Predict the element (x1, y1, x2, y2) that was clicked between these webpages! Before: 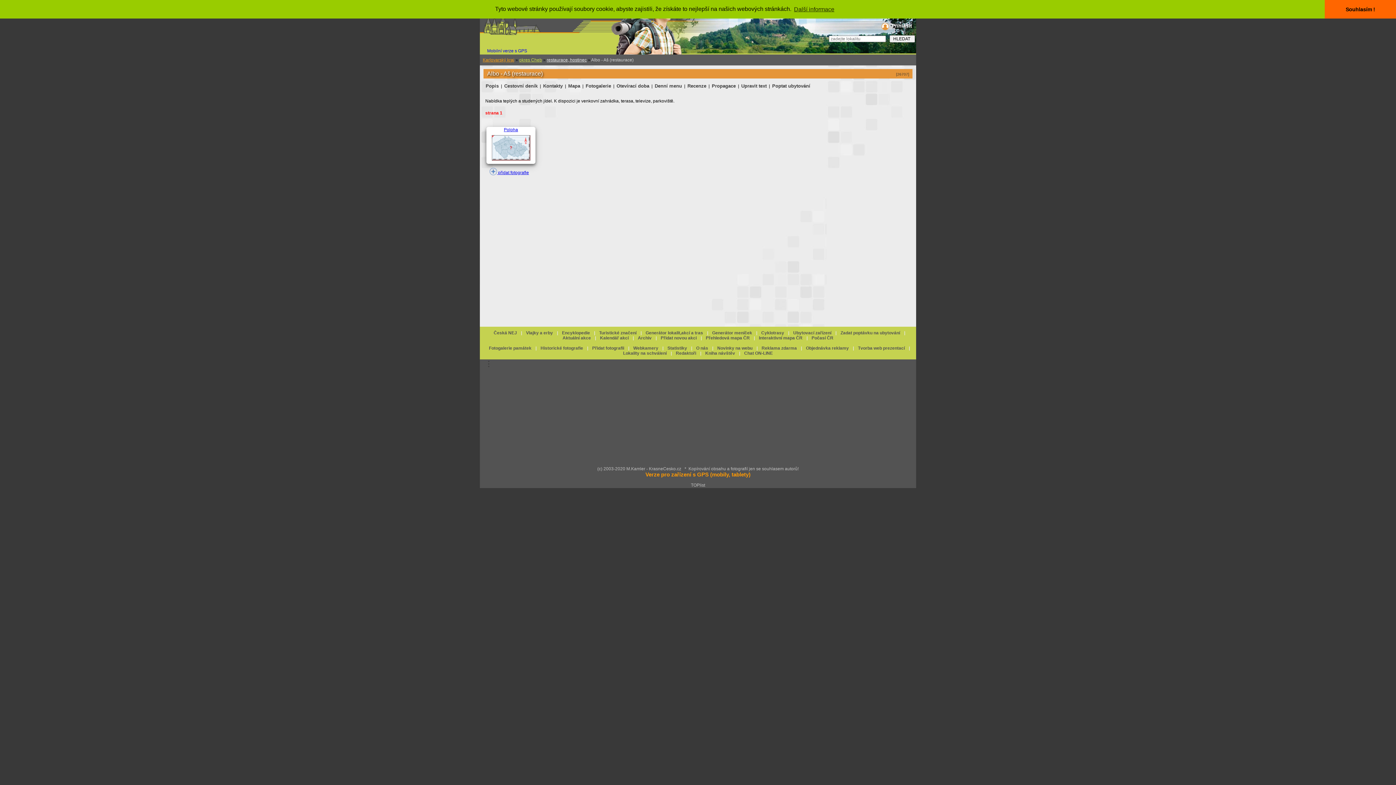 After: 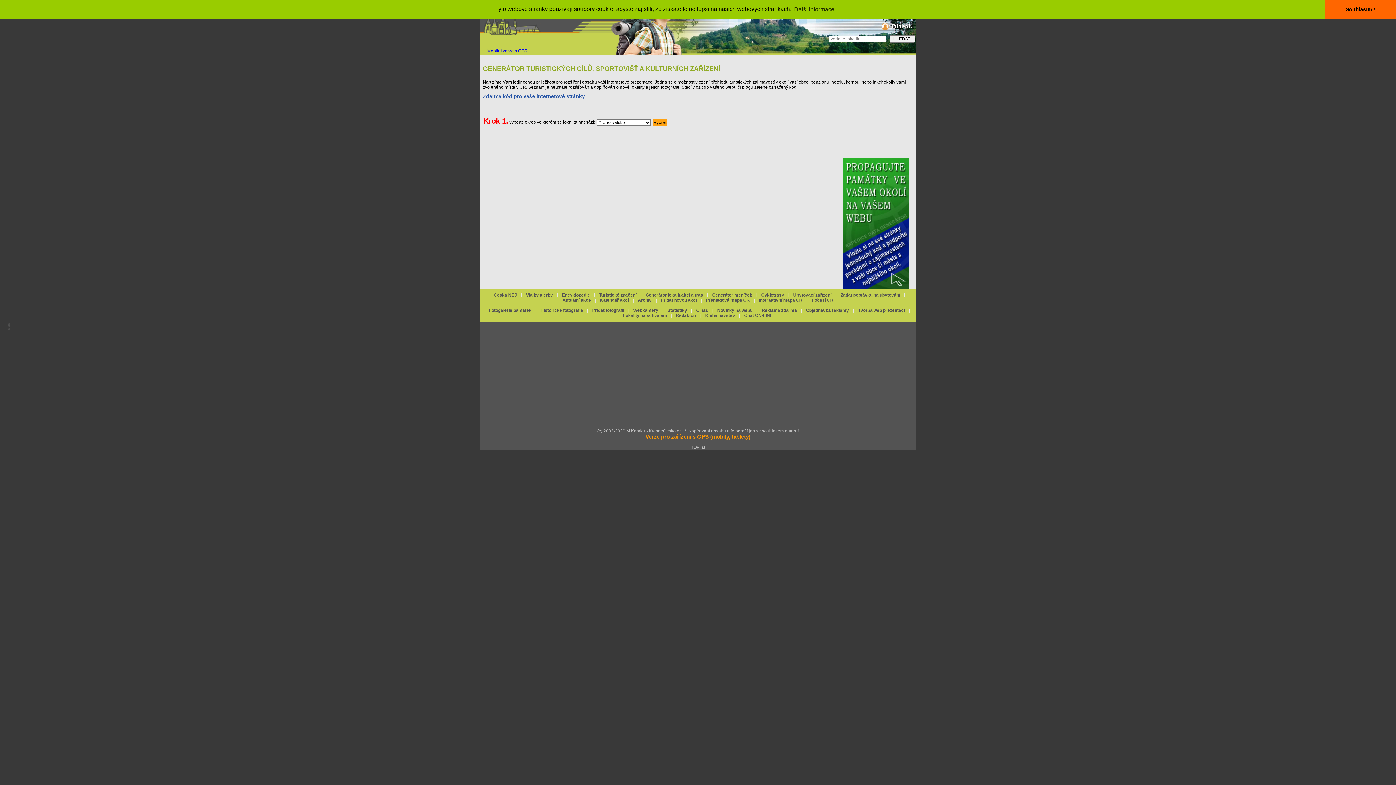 Action: bbox: (645, 330, 703, 335) label: Generátor lokalit,akcí a tras